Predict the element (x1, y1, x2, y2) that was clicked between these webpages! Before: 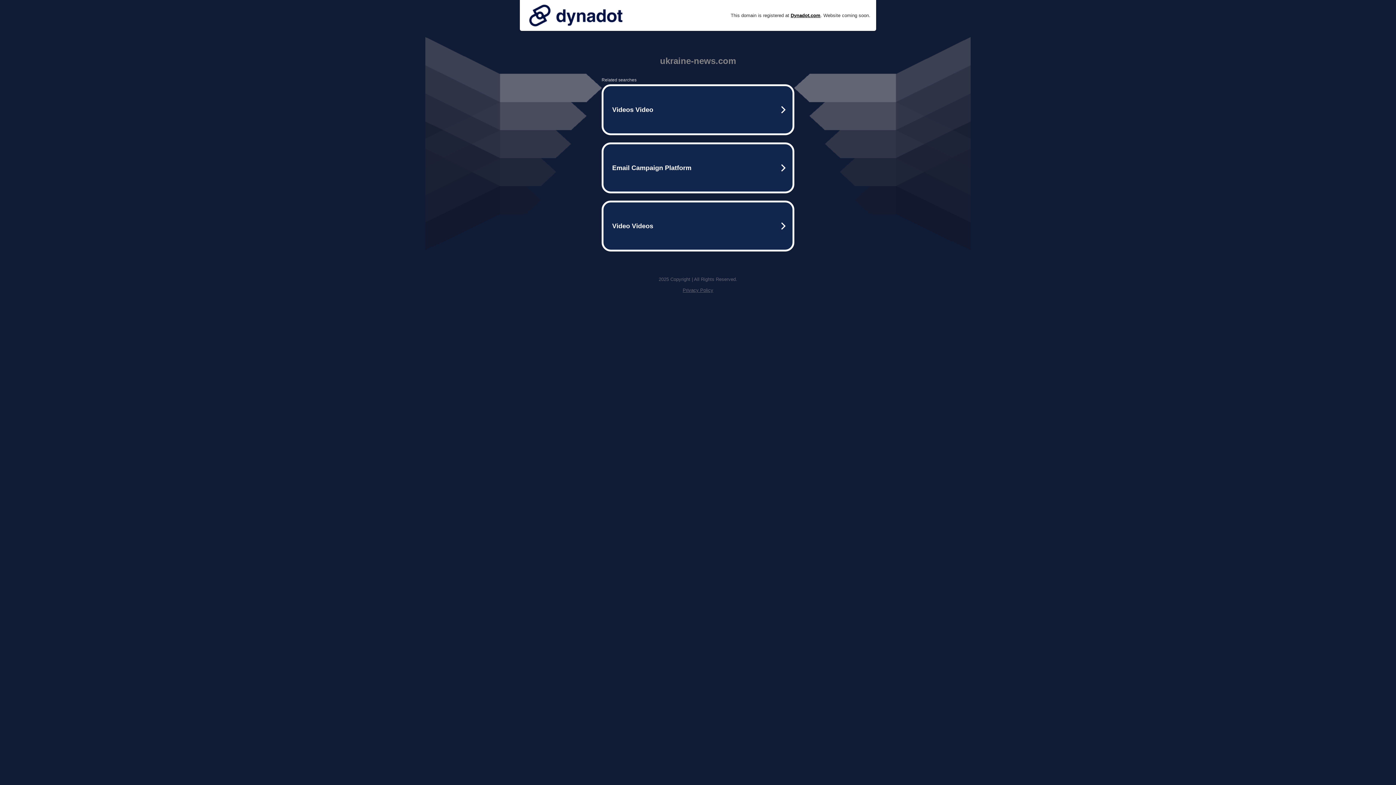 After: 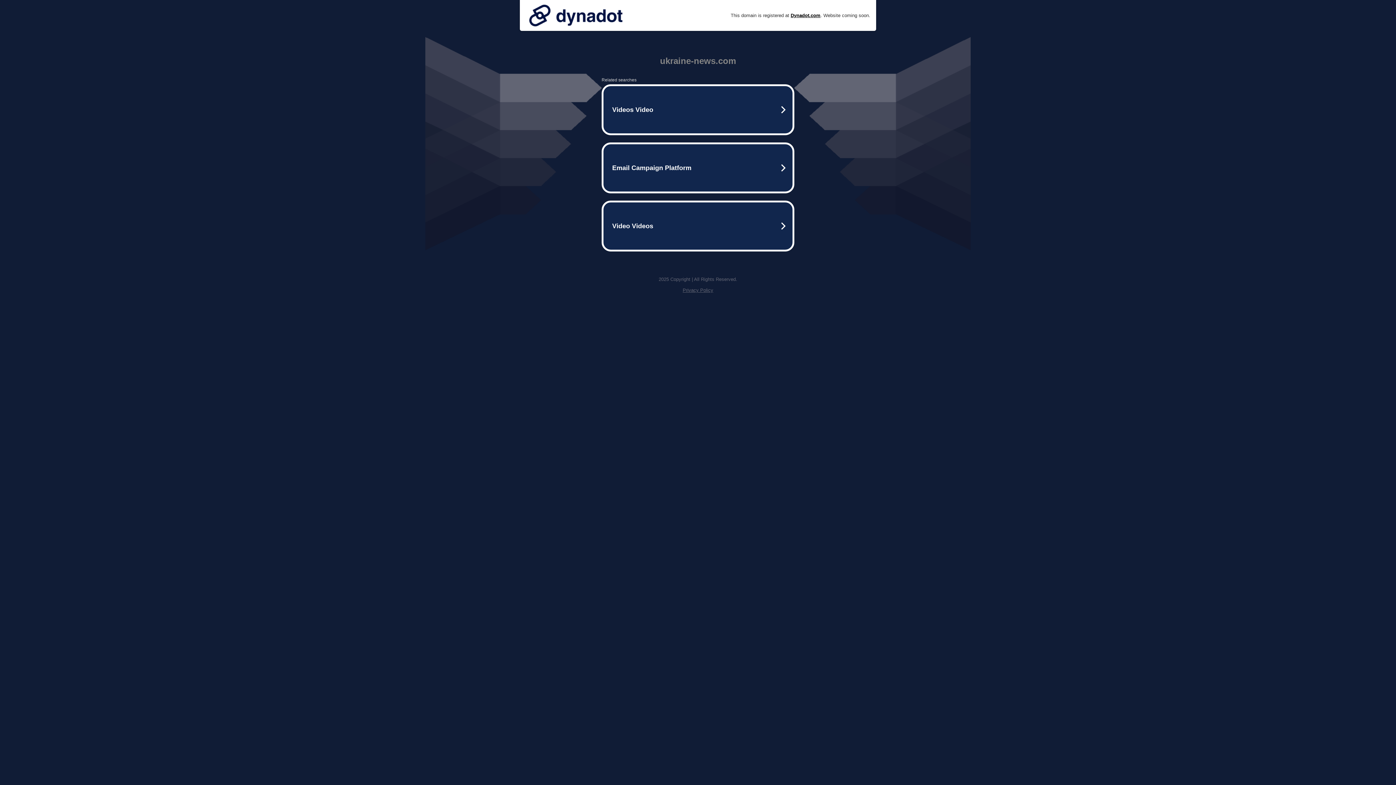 Action: label: Privacy Policy bbox: (682, 287, 713, 293)